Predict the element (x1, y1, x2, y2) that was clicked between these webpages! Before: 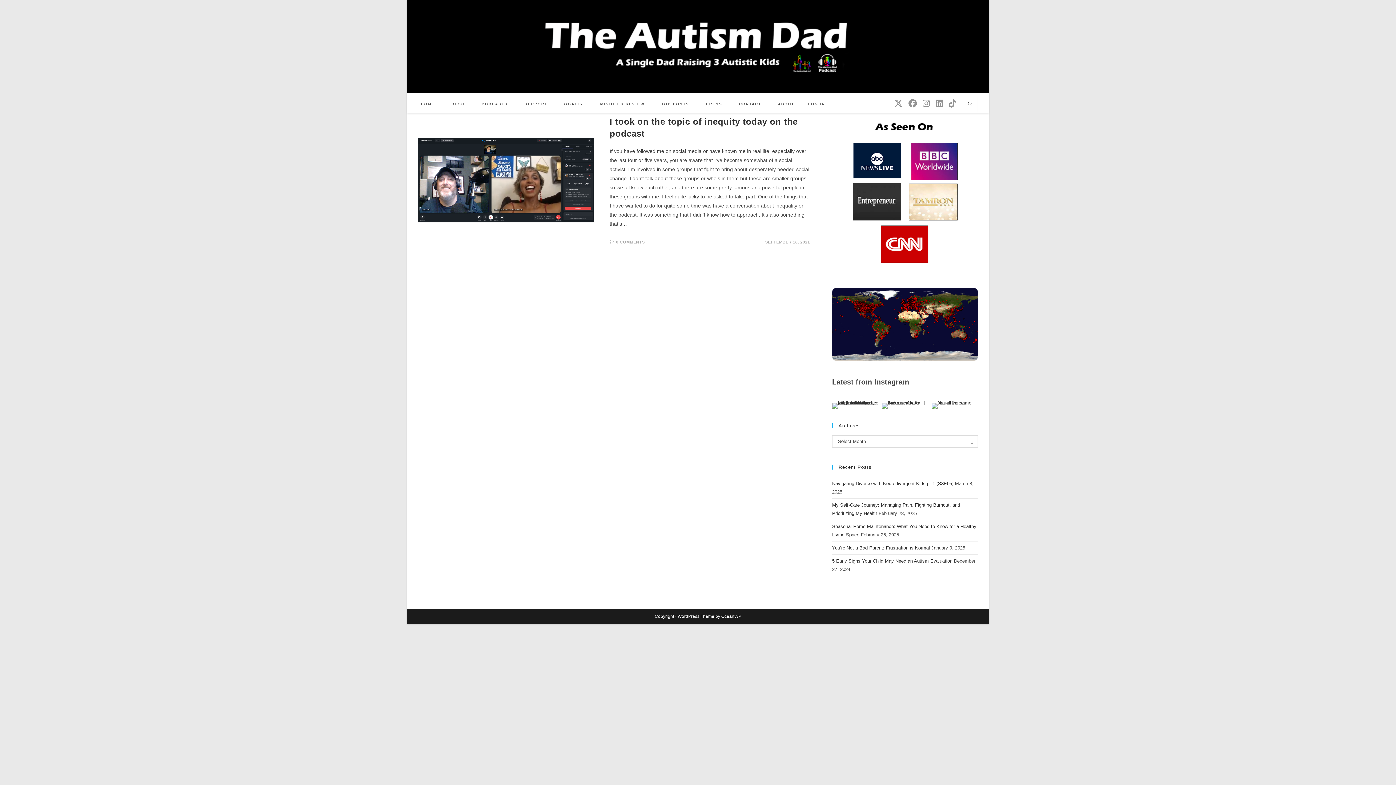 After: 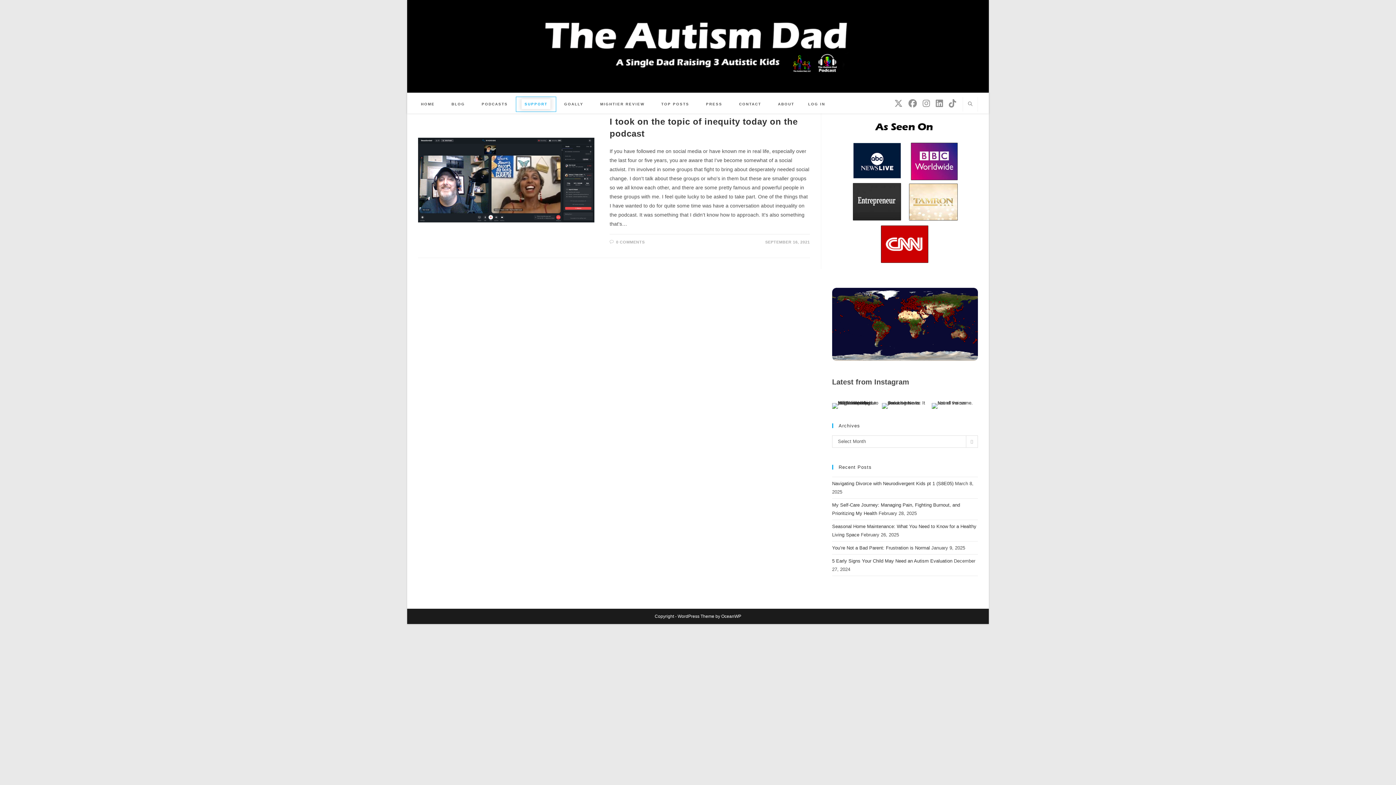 Action: label: SUPPORT (opens in a new tab) bbox: (516, 97, 556, 111)